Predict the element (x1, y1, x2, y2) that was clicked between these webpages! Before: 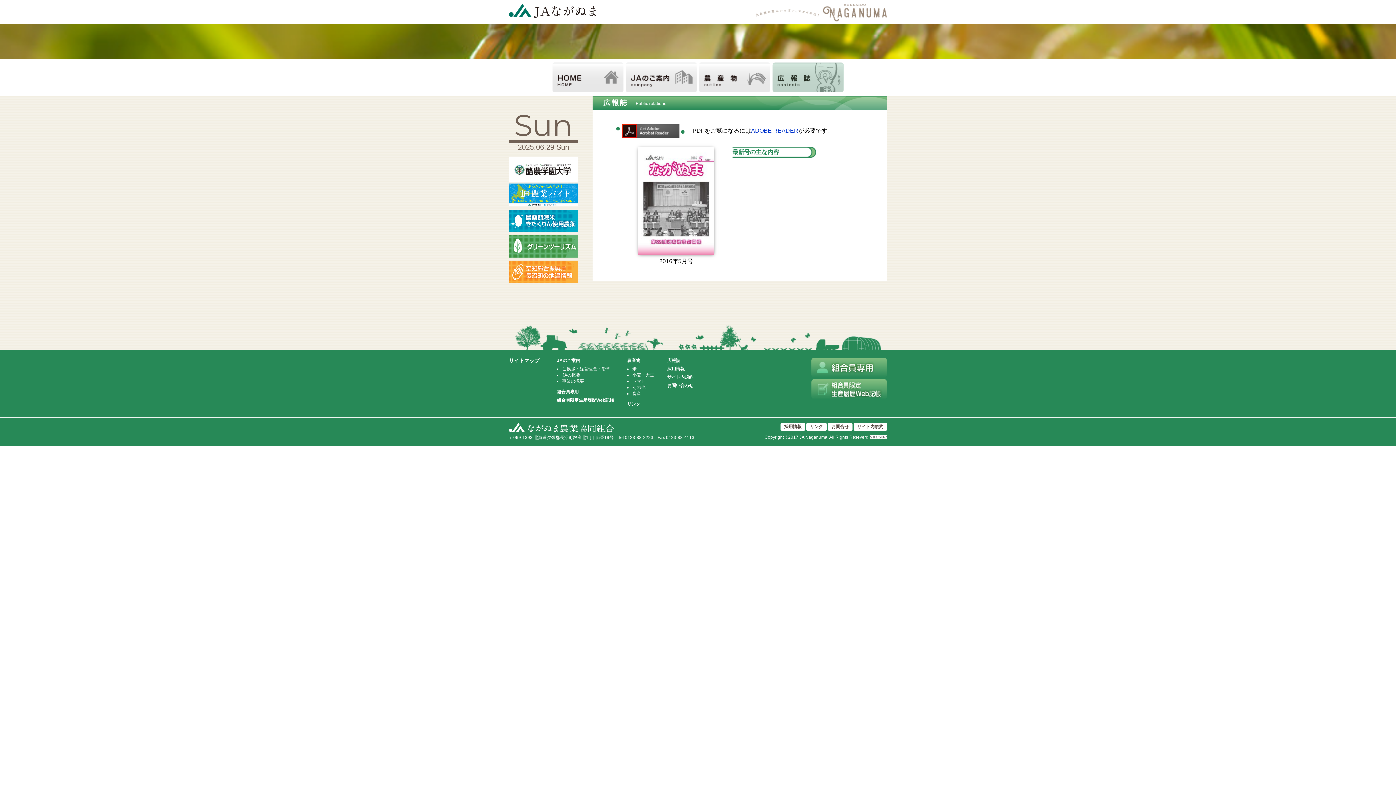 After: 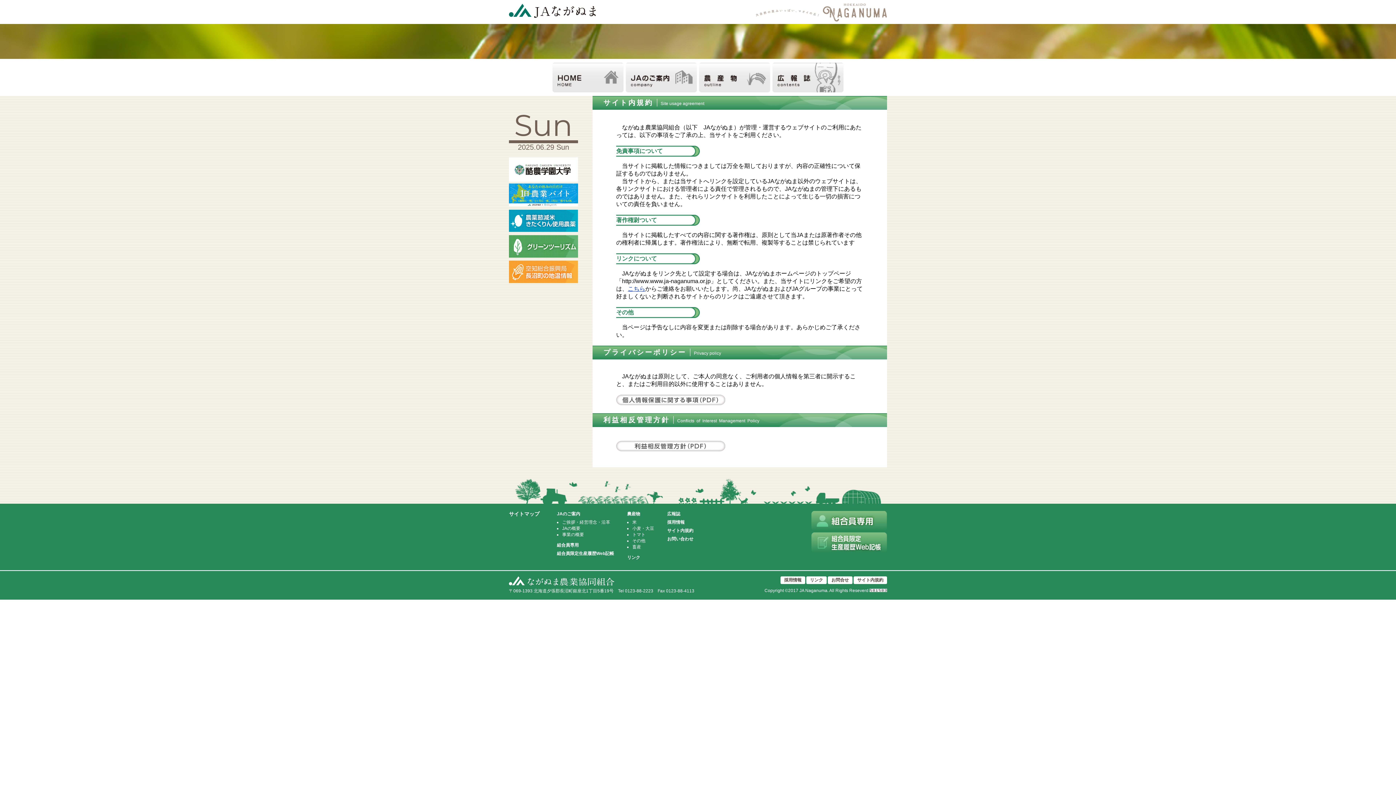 Action: label: サイト内規約 bbox: (853, 423, 887, 430)